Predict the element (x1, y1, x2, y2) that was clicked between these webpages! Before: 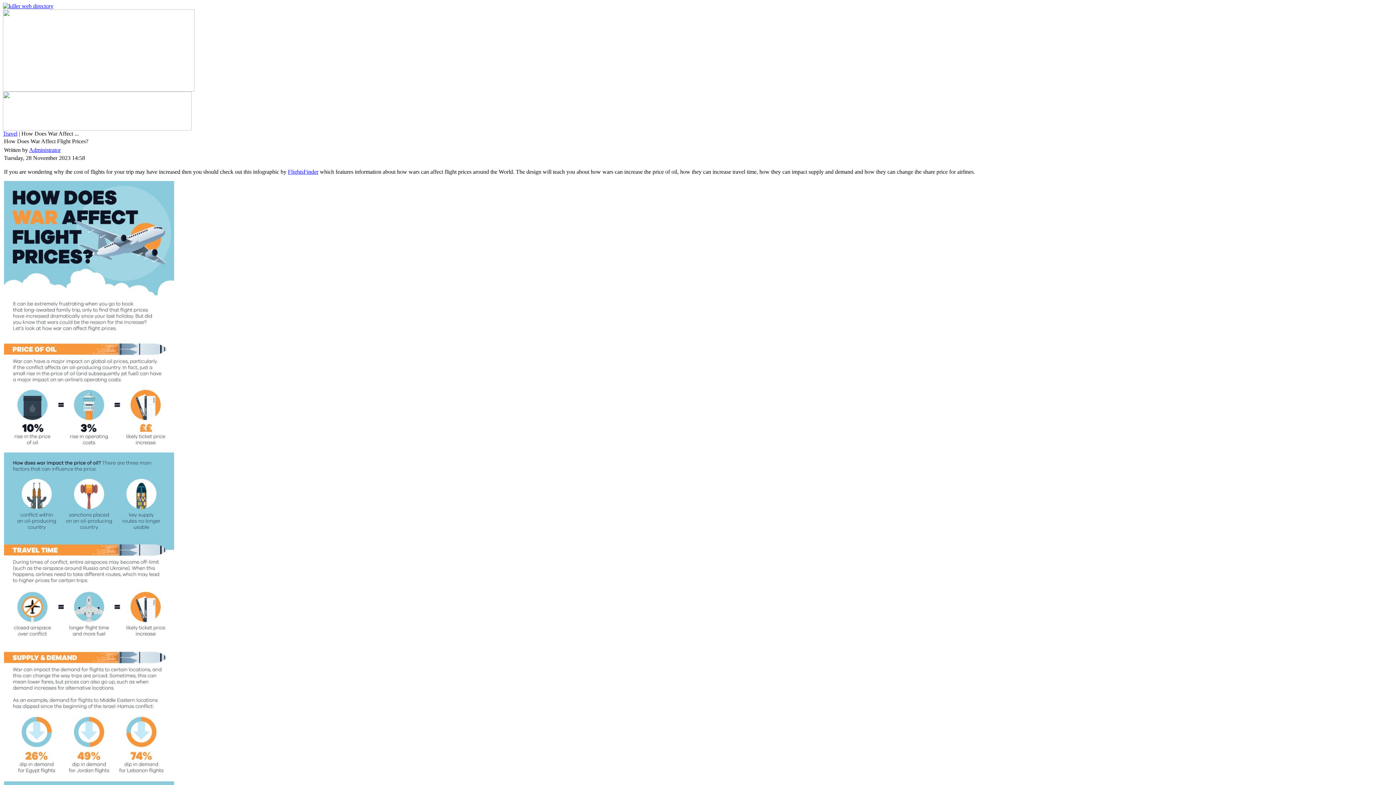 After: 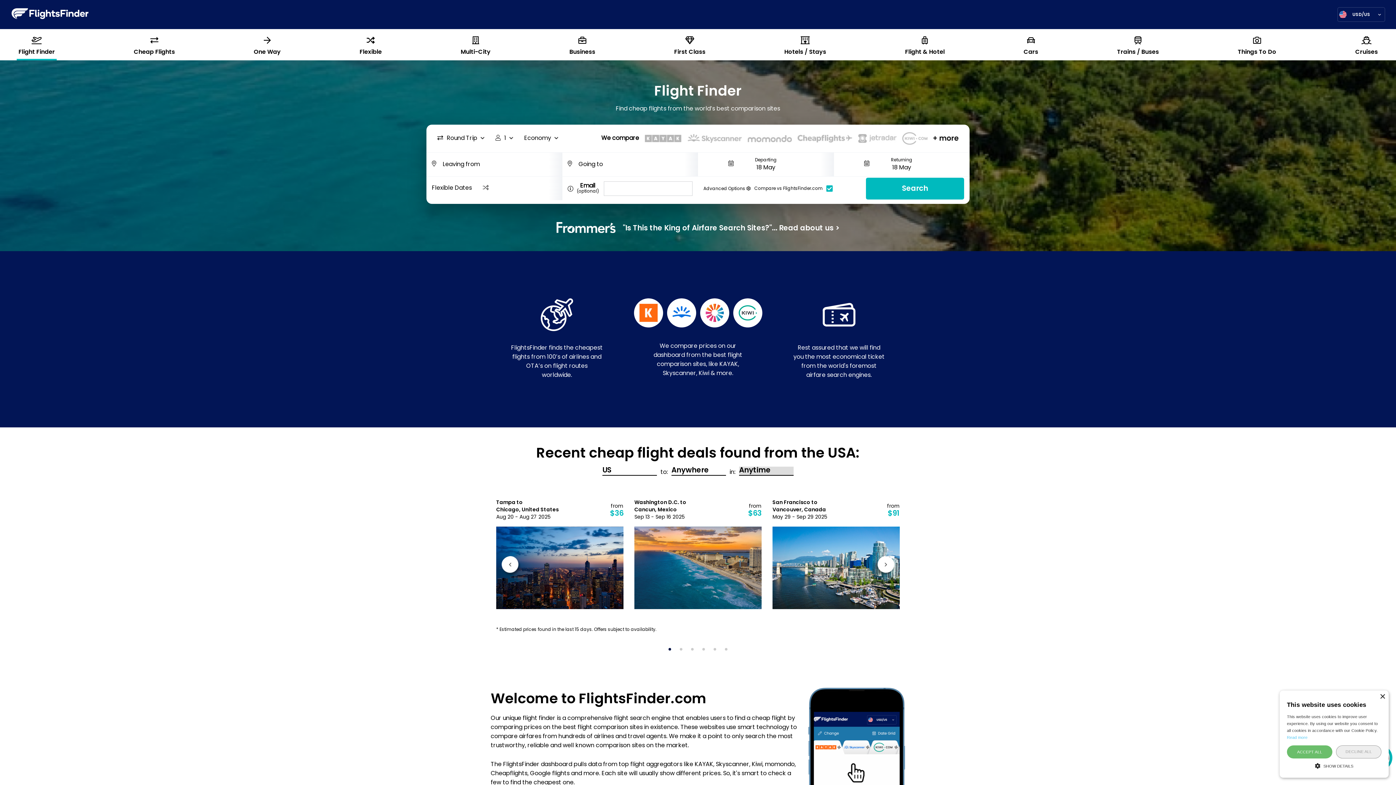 Action: bbox: (288, 168, 318, 174) label: FlightsFinder